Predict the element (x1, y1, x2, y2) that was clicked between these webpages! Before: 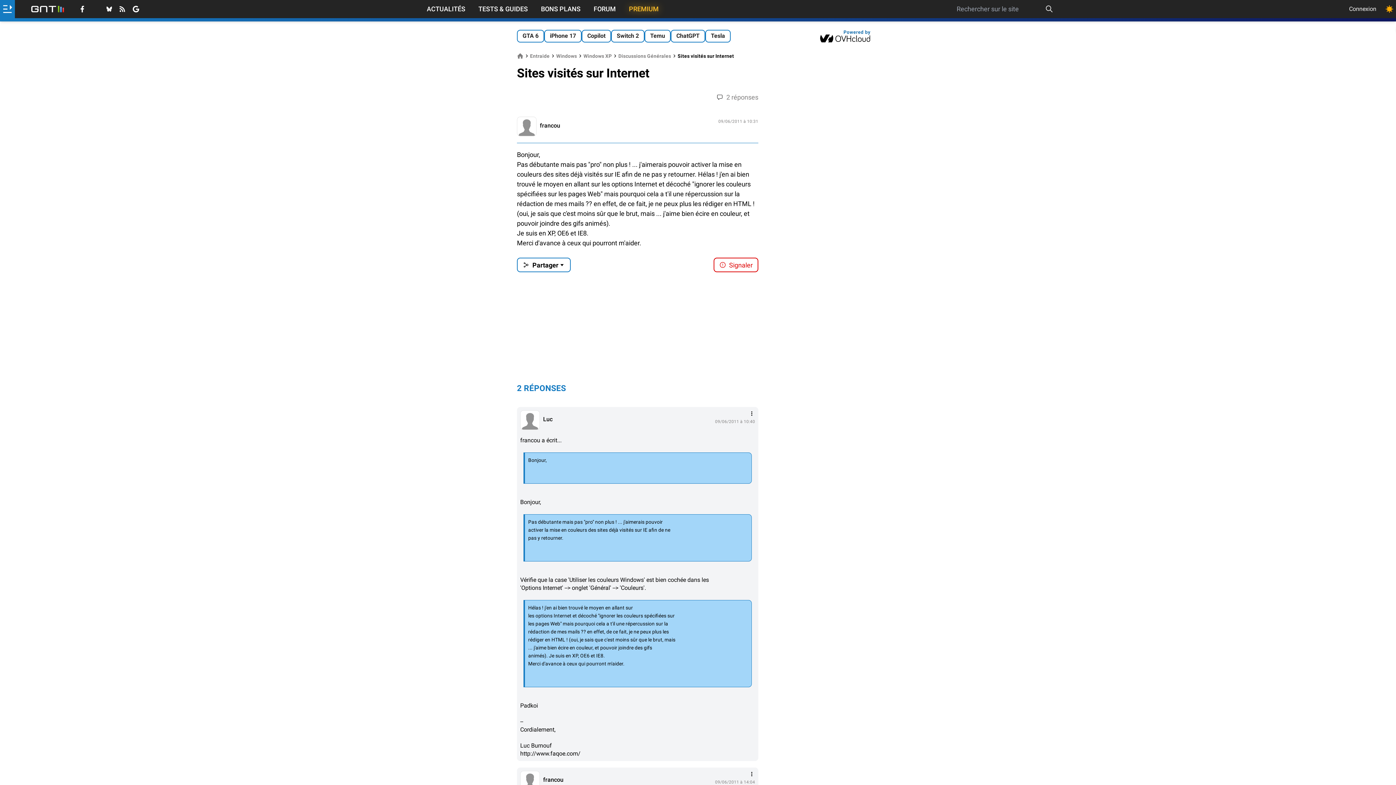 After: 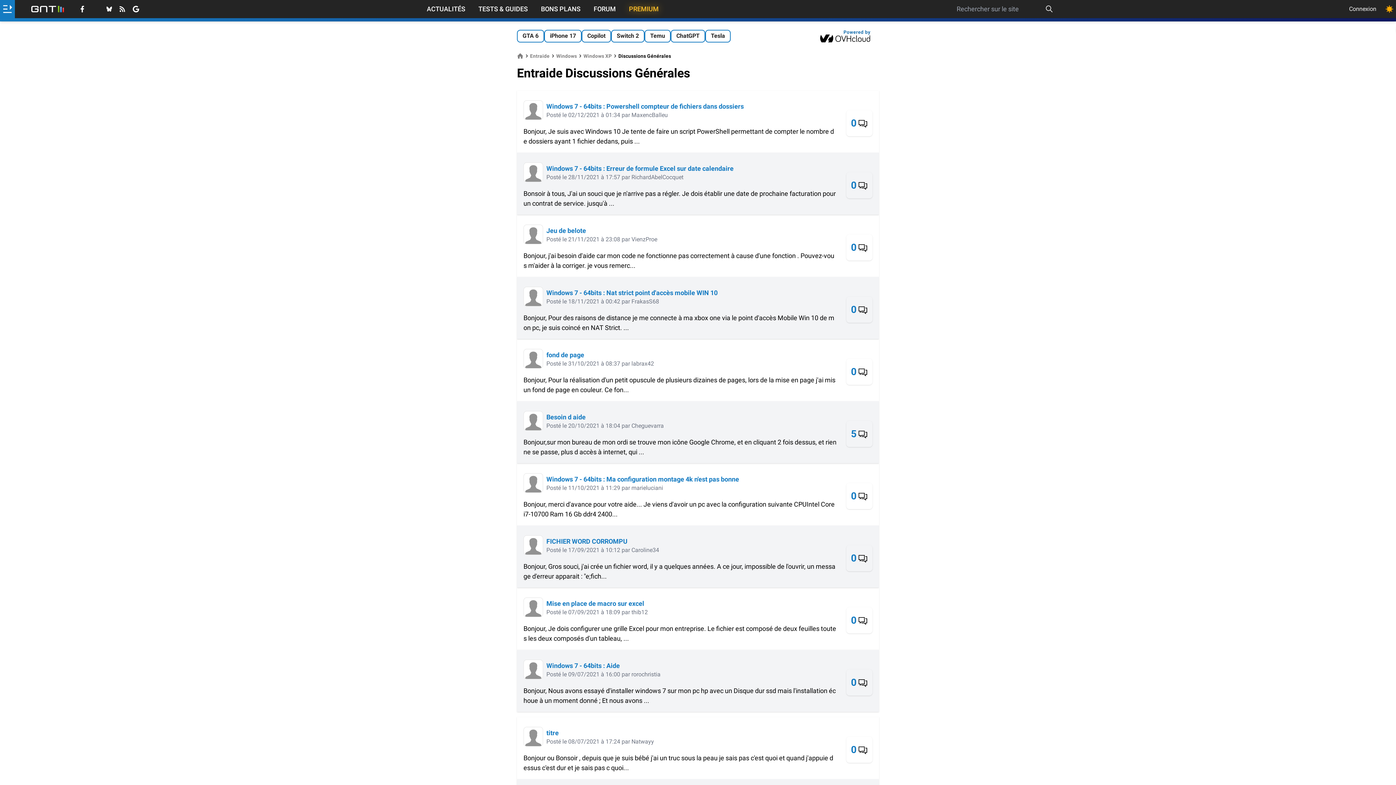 Action: label: Discussions Générales bbox: (618, 53, 671, 58)